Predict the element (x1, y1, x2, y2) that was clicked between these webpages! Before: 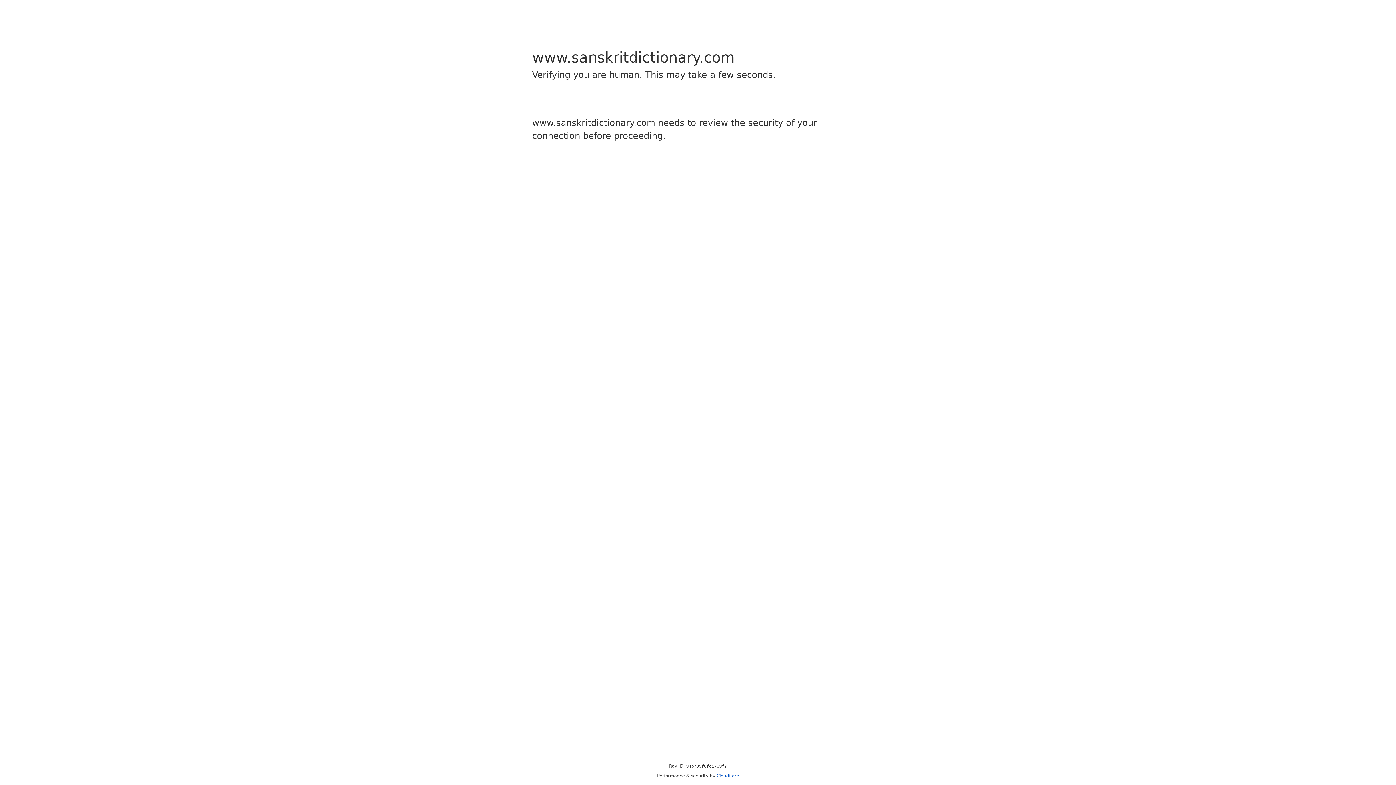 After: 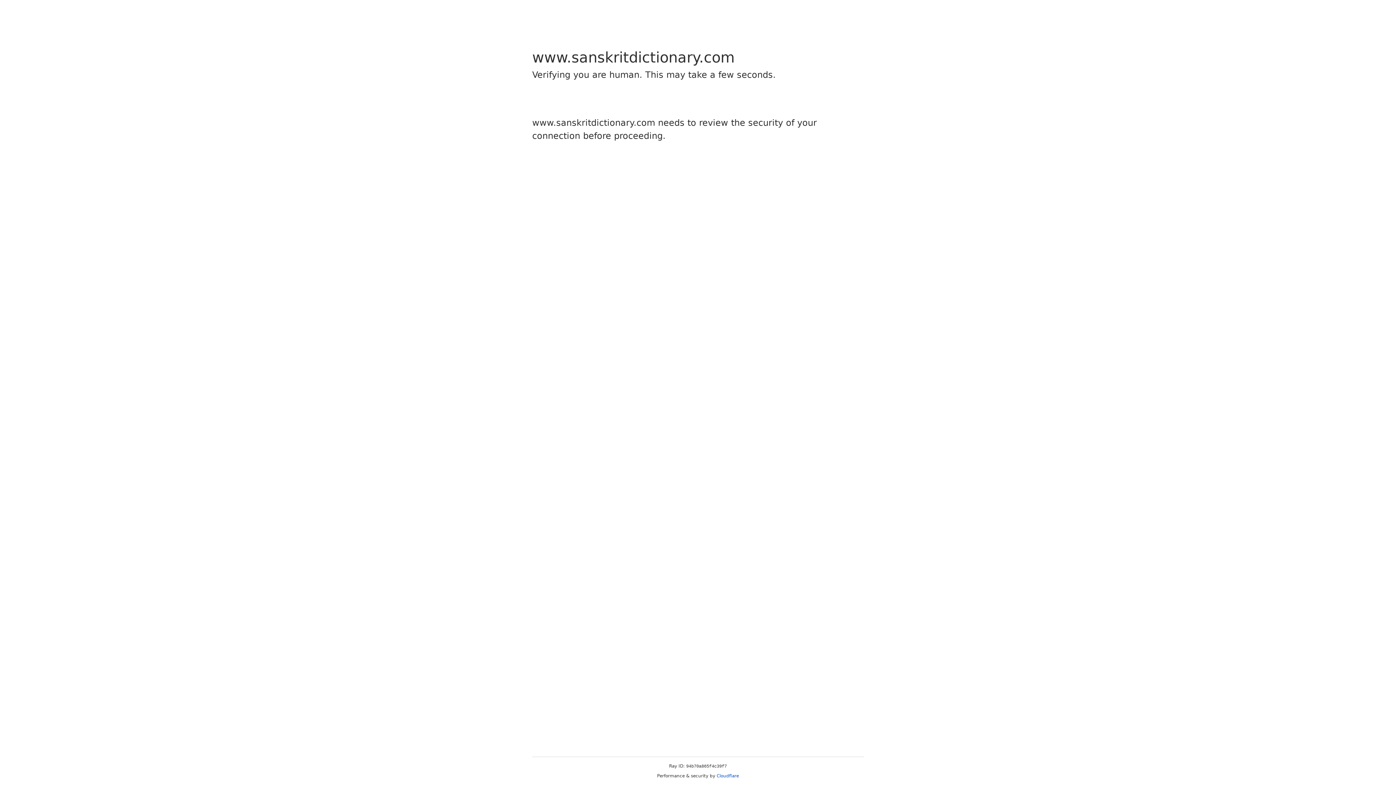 Action: bbox: (716, 773, 739, 778) label: Cloudflare